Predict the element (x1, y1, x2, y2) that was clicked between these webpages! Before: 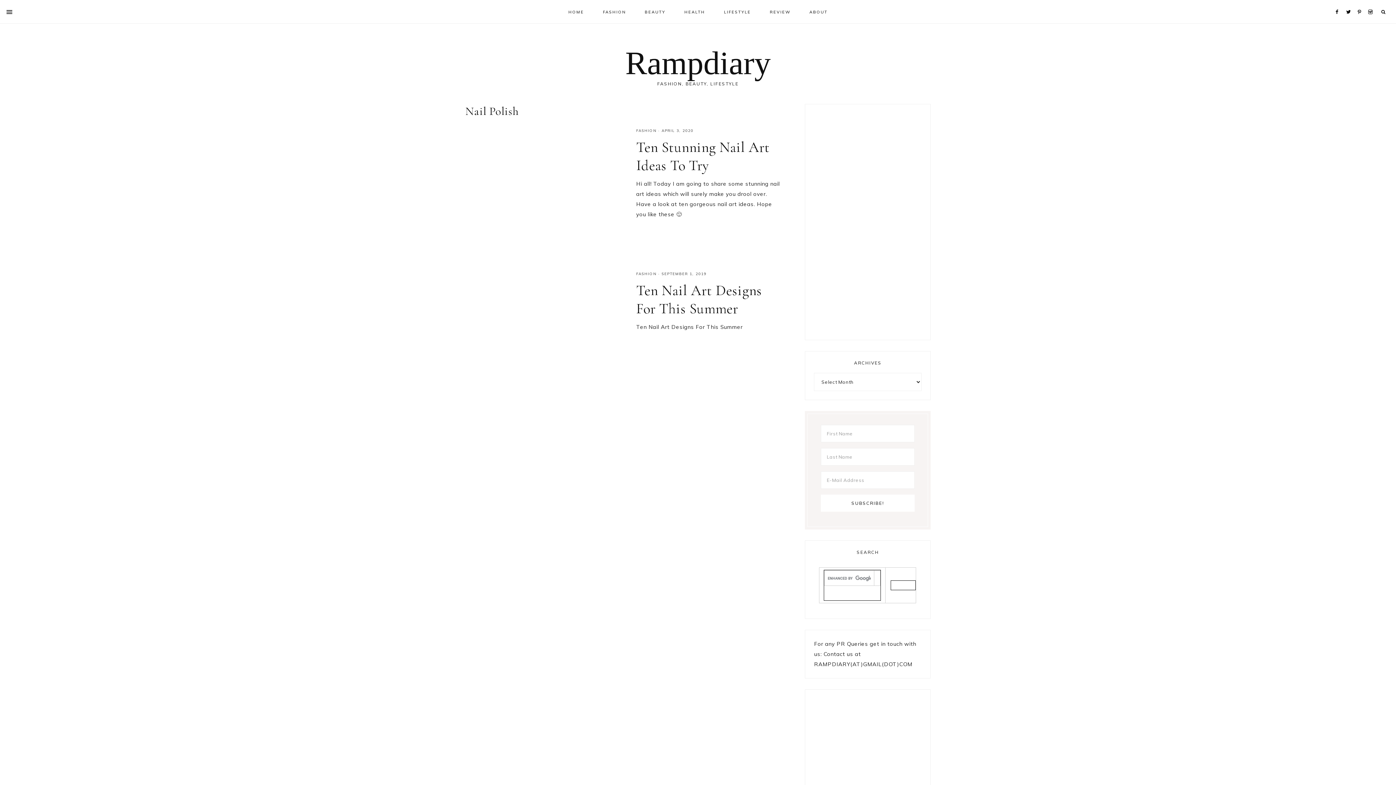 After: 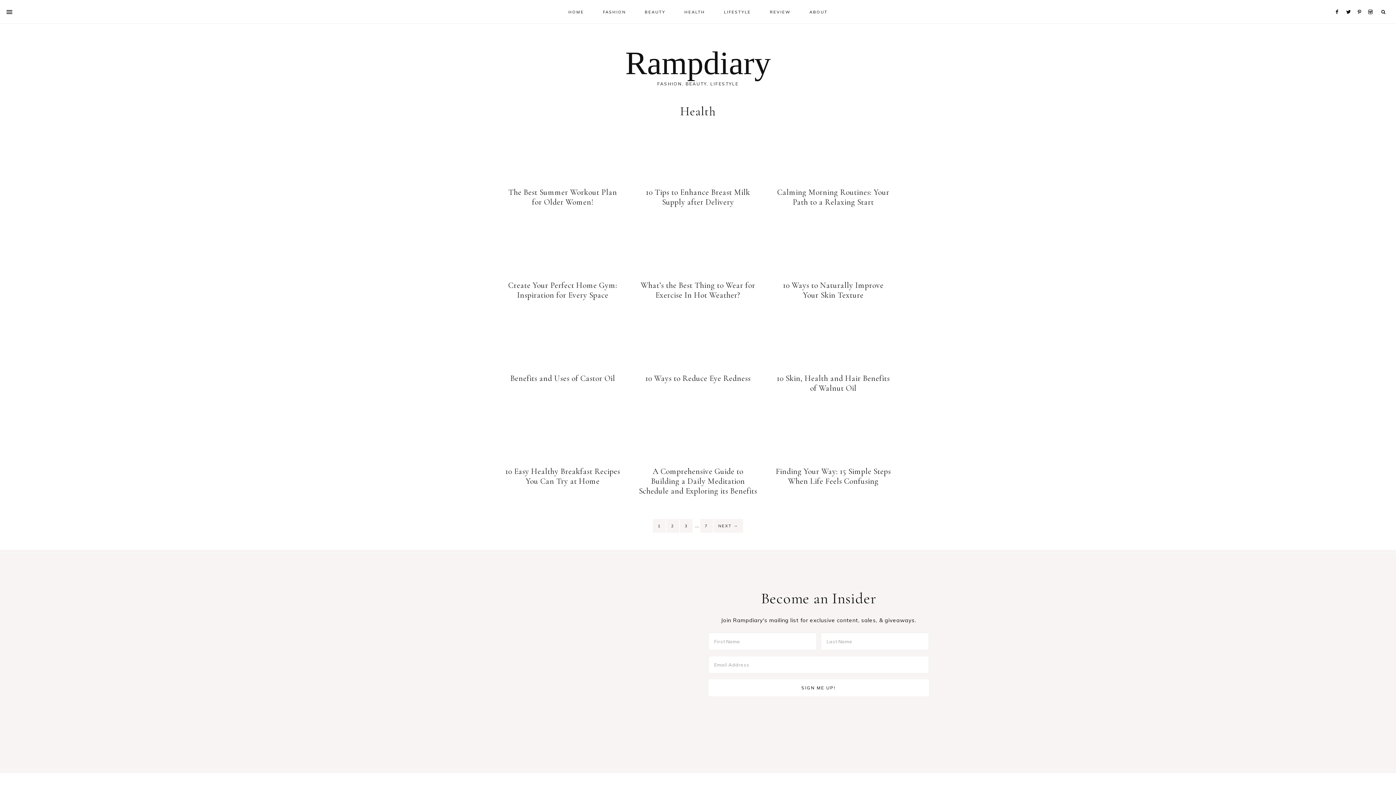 Action: bbox: (675, 0, 714, 22) label: HEALTH